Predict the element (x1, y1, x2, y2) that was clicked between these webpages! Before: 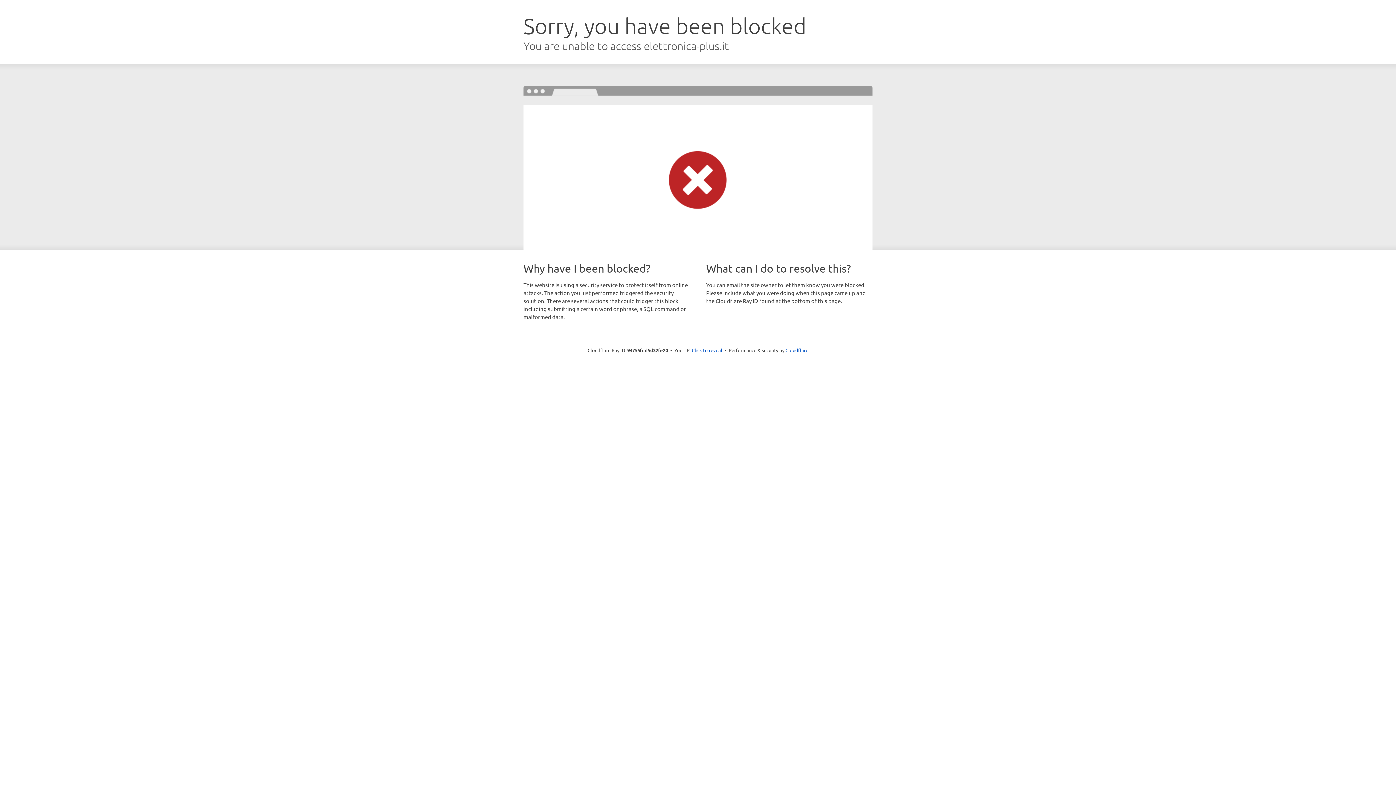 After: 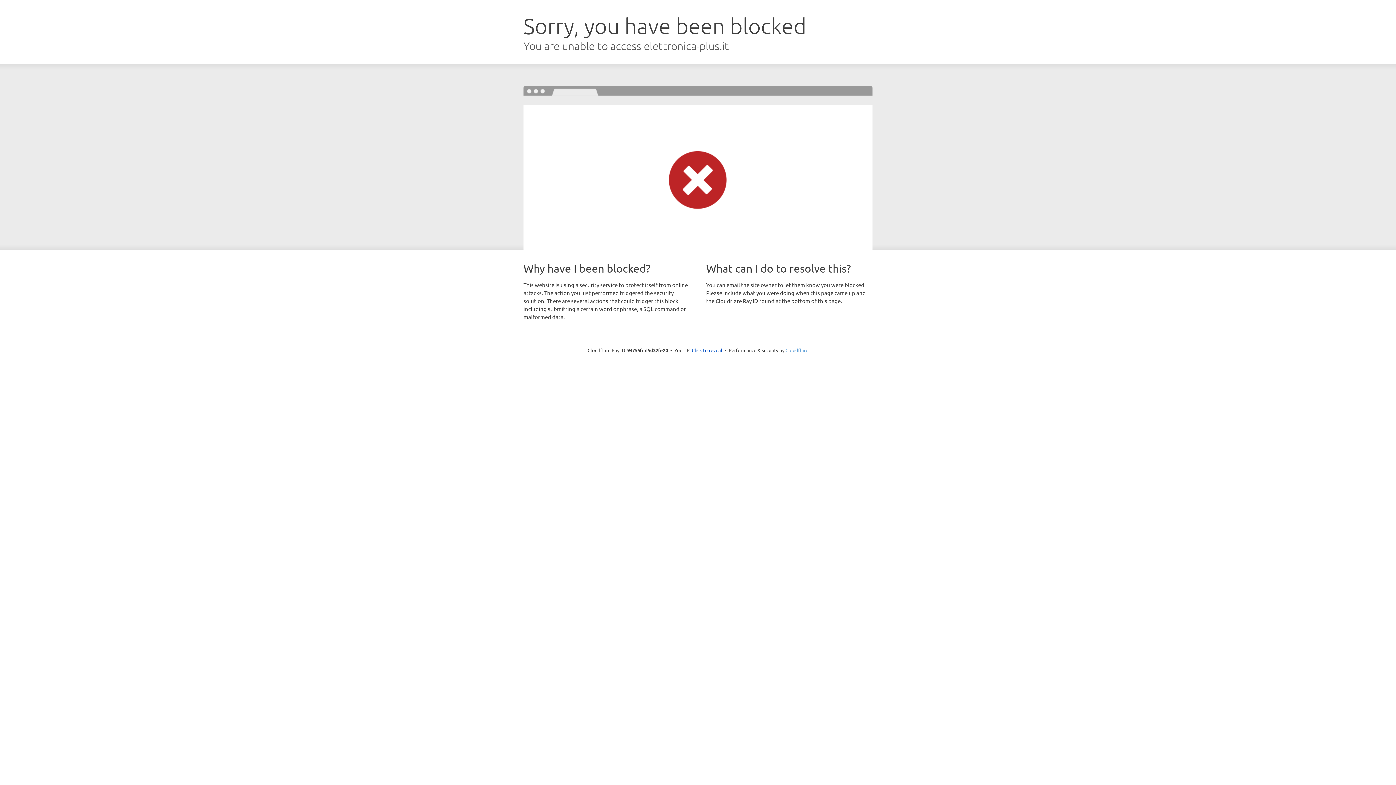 Action: label: Cloudflare bbox: (785, 347, 808, 353)